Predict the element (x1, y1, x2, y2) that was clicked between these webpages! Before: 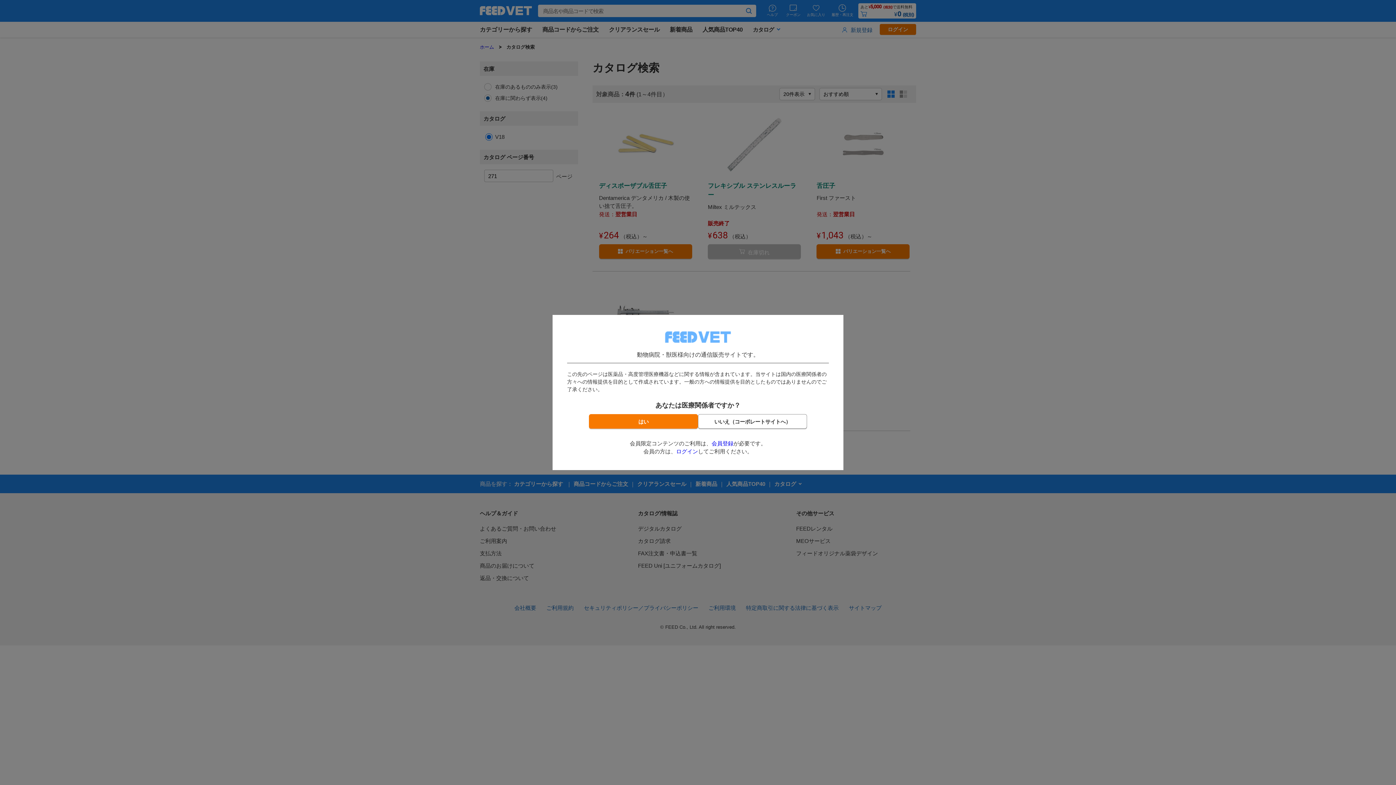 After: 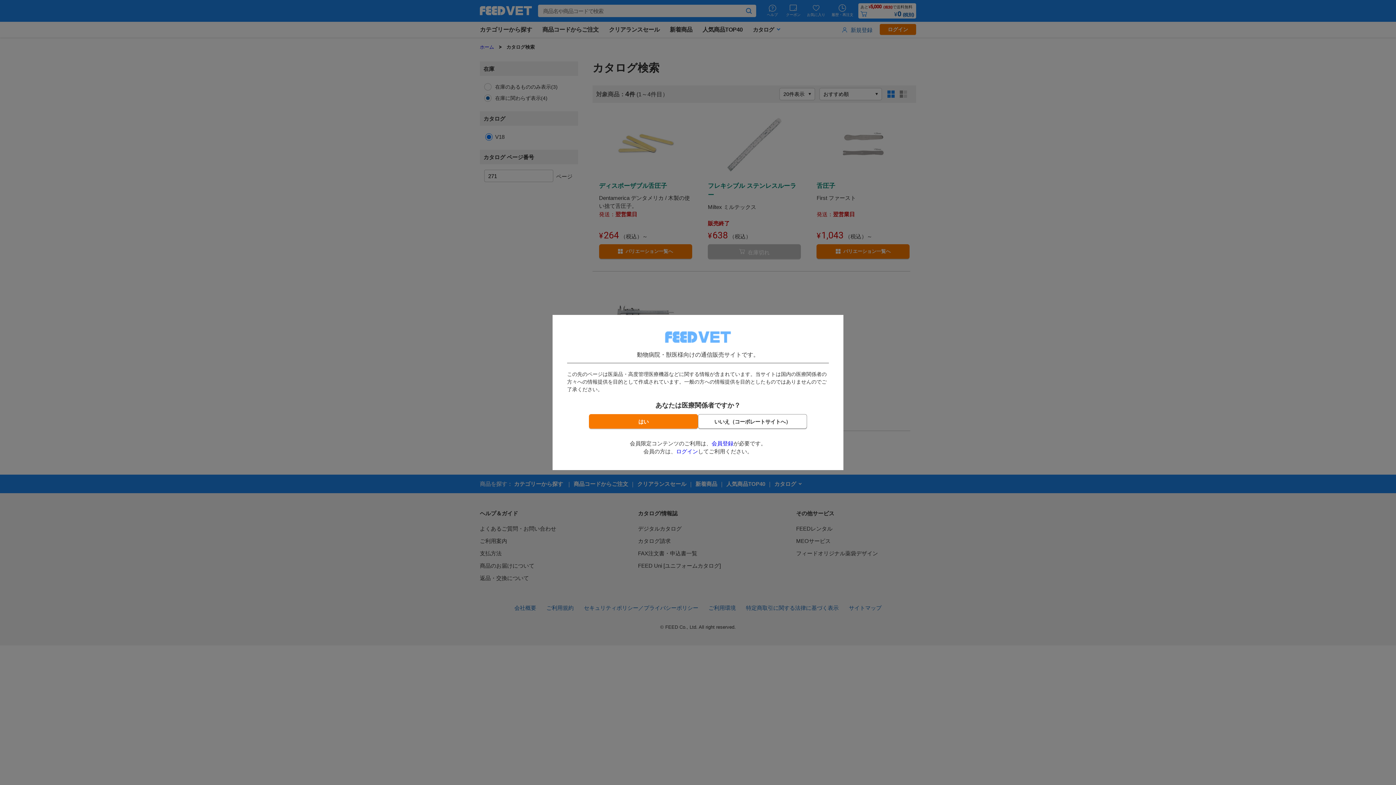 Action: label: 会員登録 bbox: (711, 440, 733, 446)